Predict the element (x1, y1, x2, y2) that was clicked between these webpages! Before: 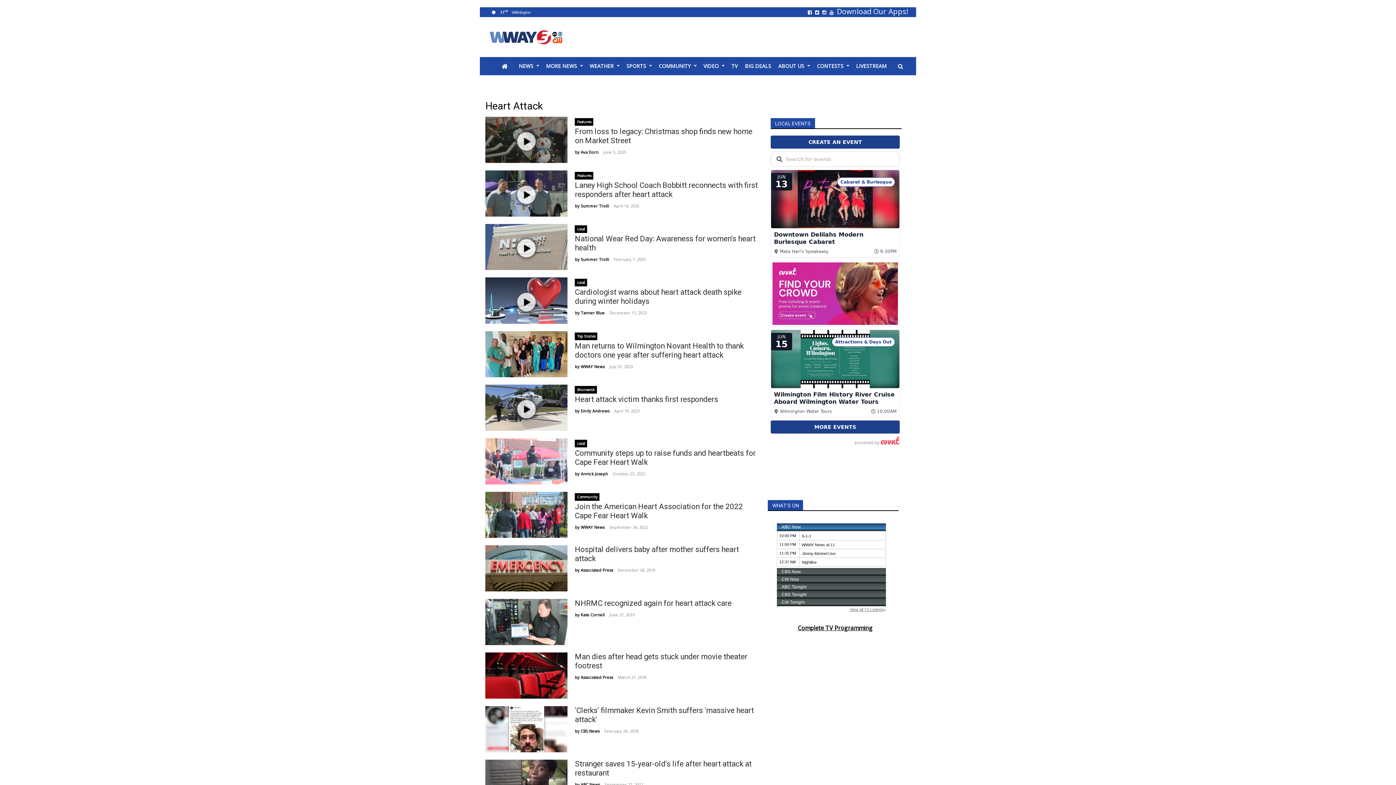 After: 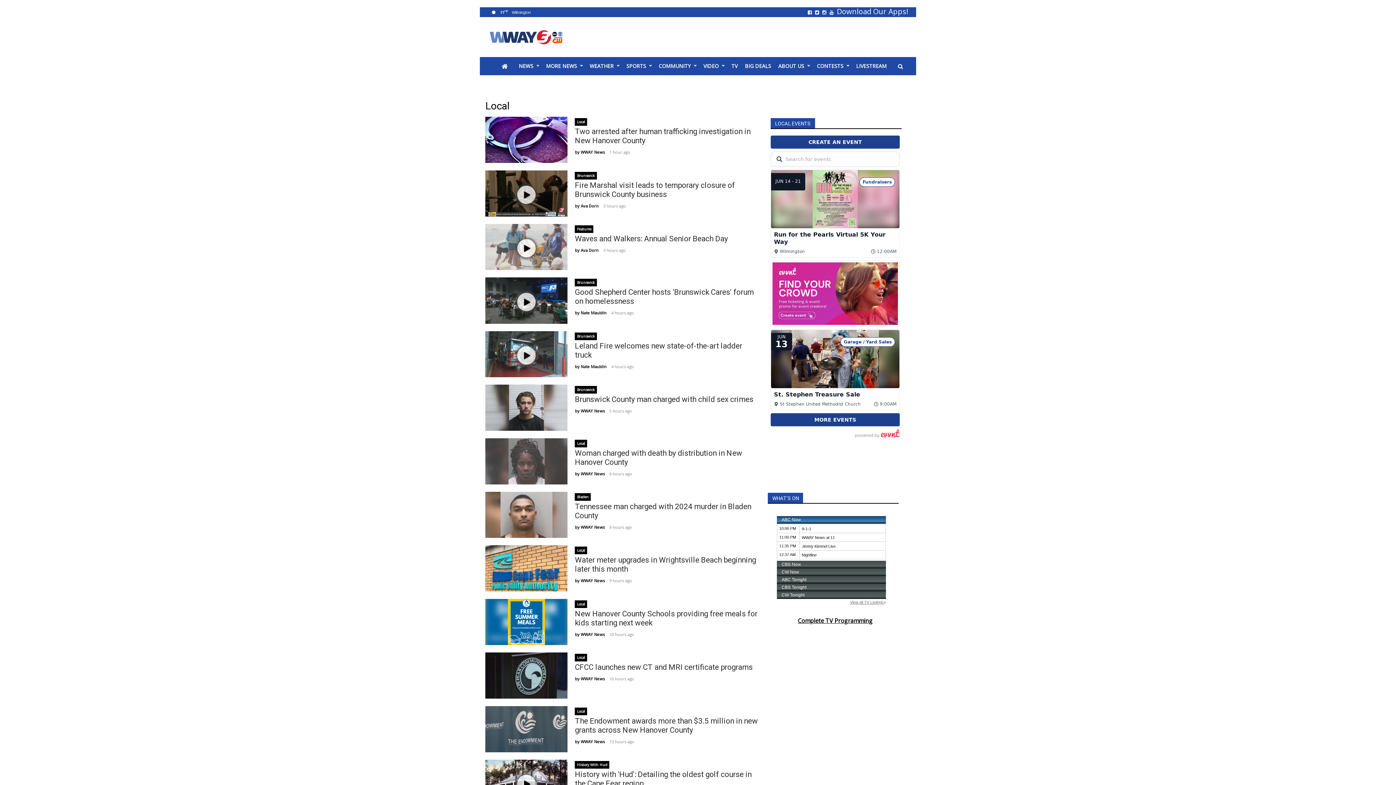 Action: label: Local bbox: (575, 439, 587, 447)